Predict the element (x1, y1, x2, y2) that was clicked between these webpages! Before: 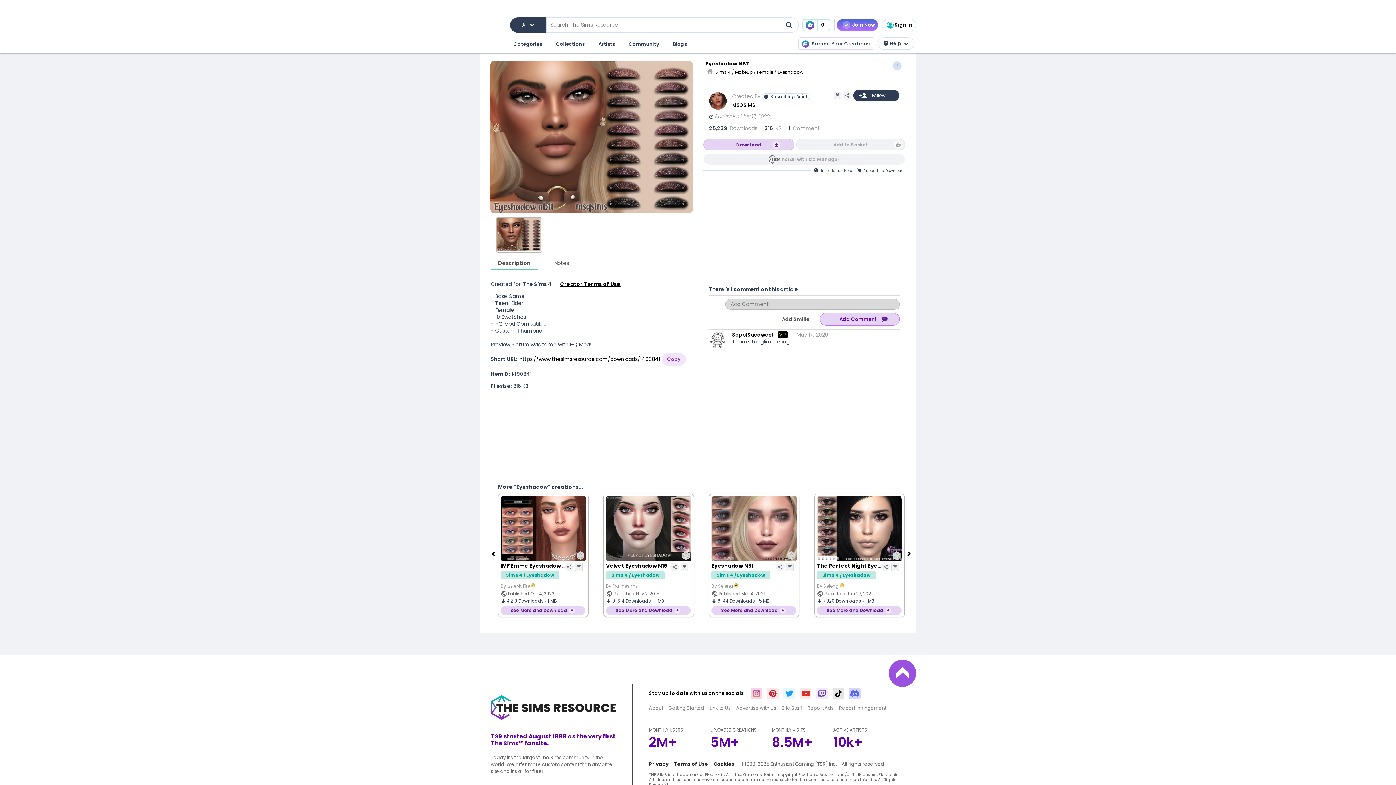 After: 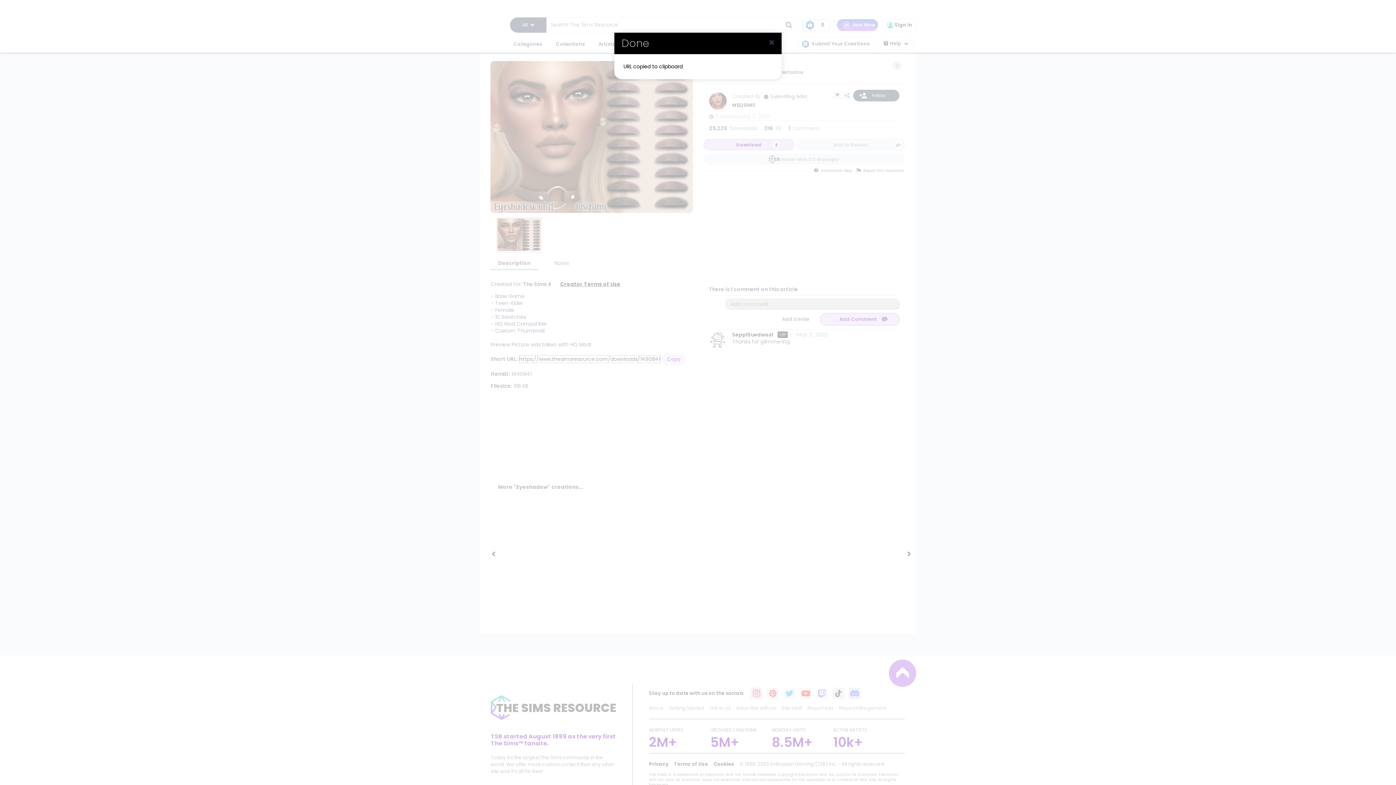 Action: label: https://www.thesimsresource.com/downloads/1490841 bbox: (519, 355, 660, 362)